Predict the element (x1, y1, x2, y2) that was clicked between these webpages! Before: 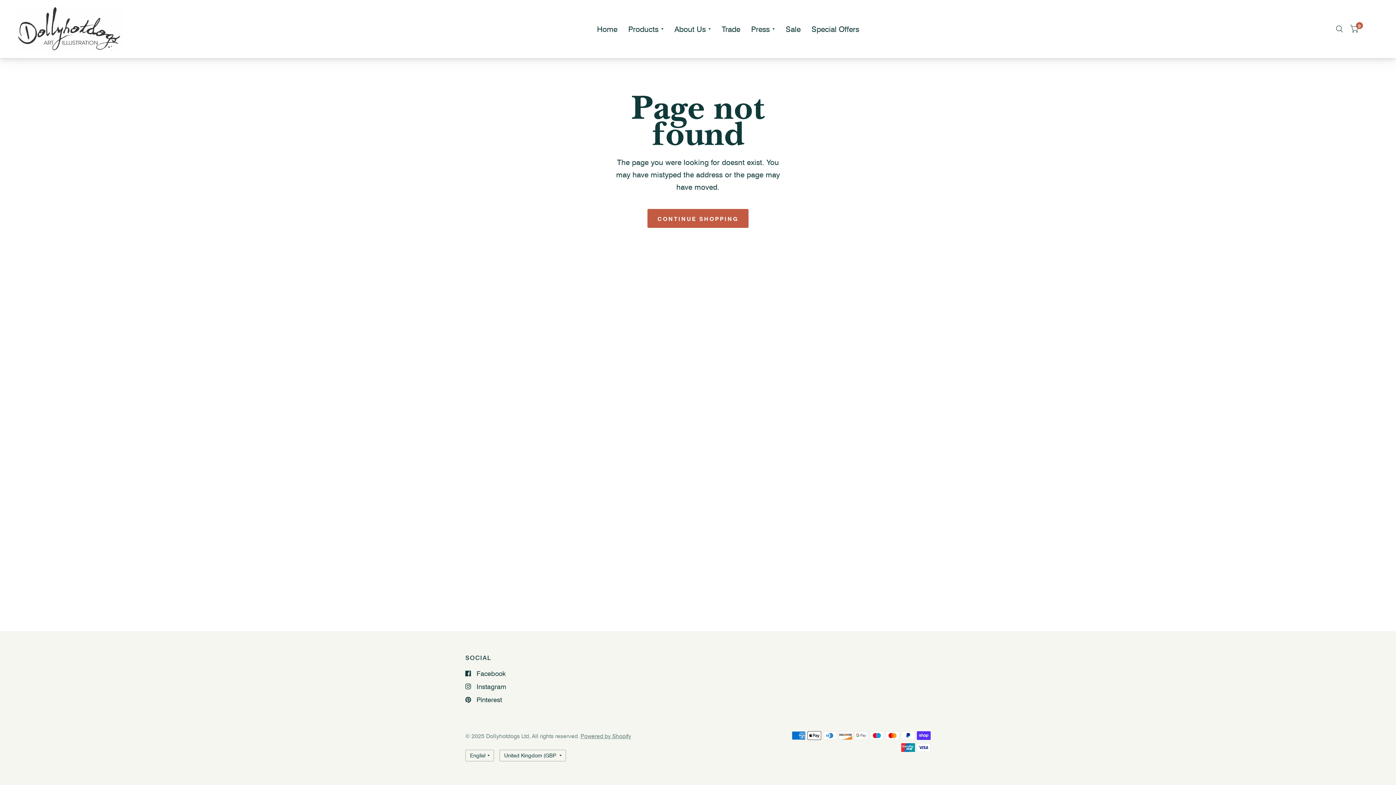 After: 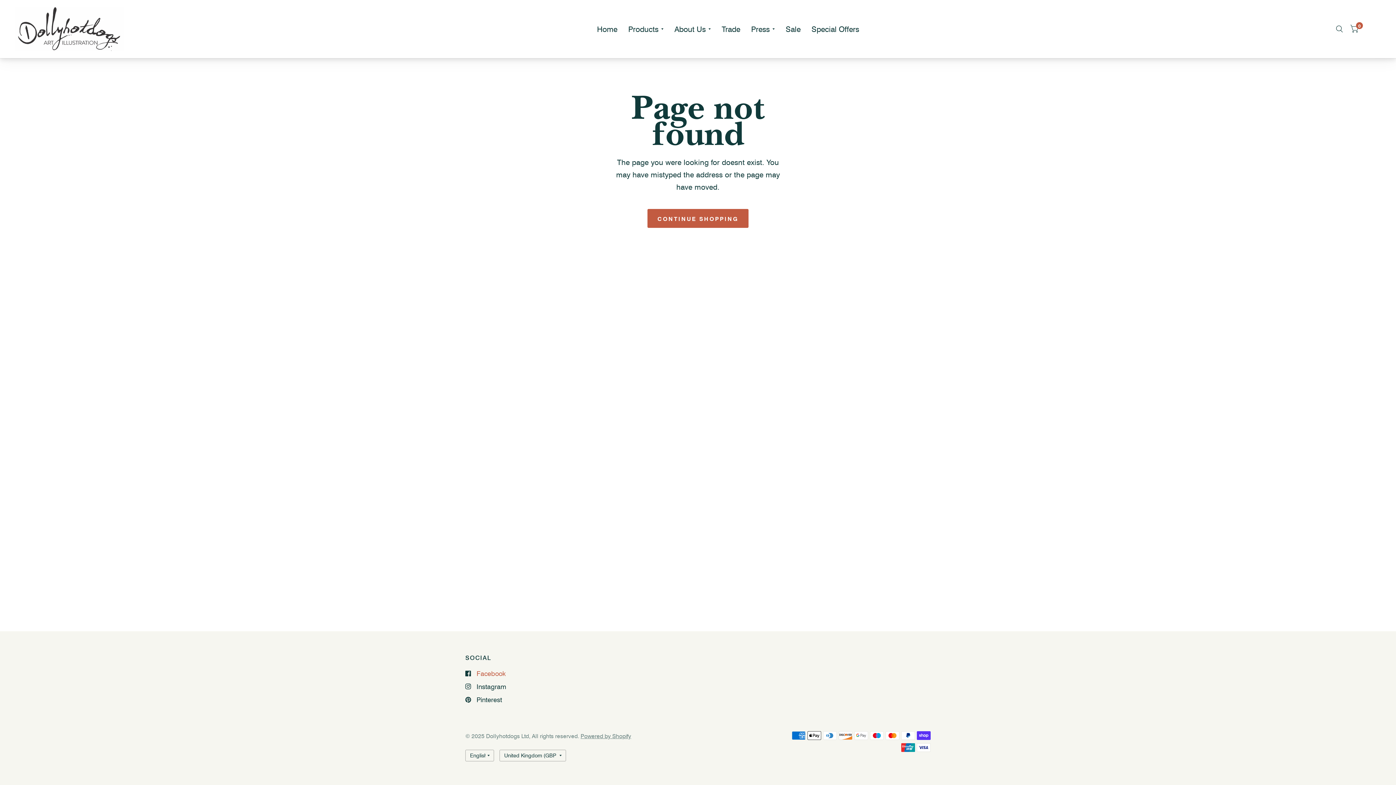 Action: bbox: (465, 668, 505, 679) label: Facebook